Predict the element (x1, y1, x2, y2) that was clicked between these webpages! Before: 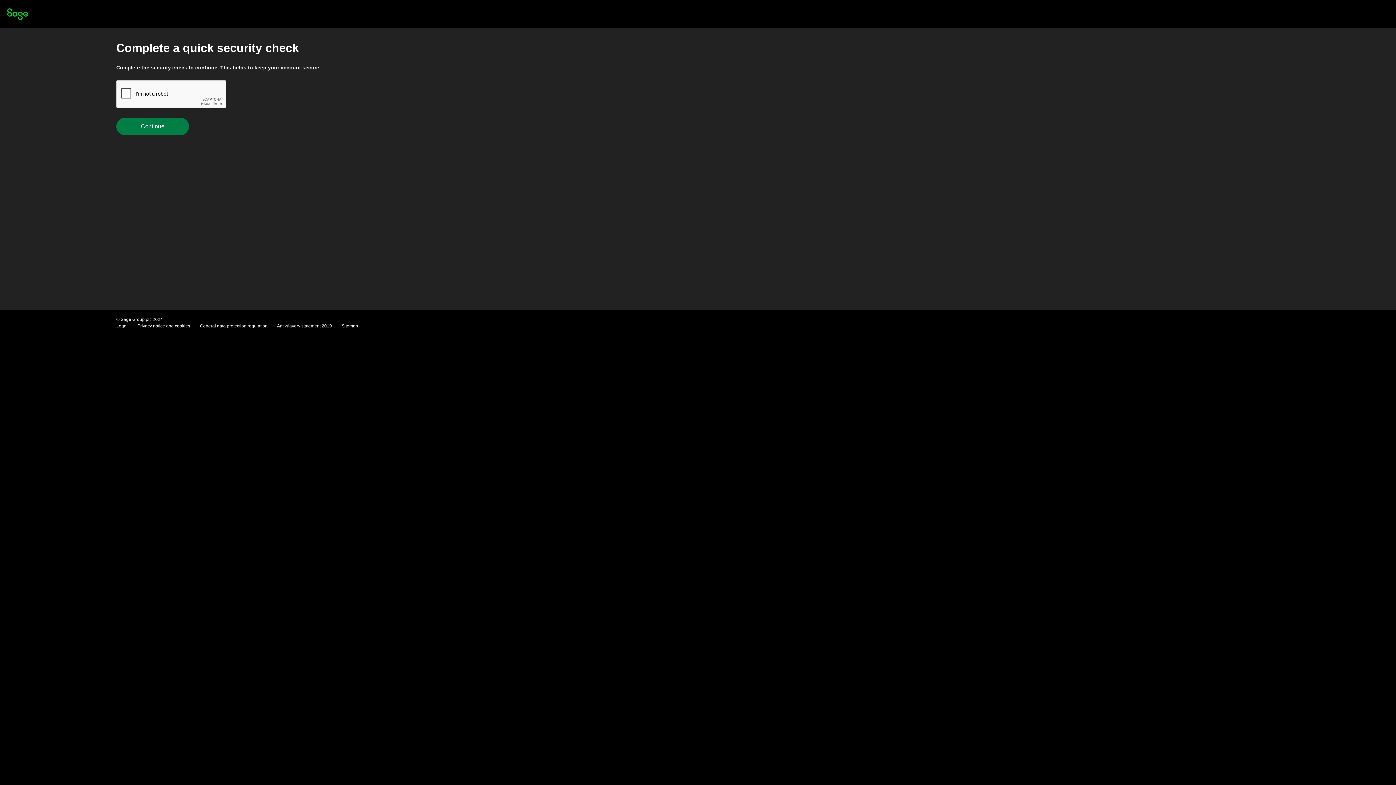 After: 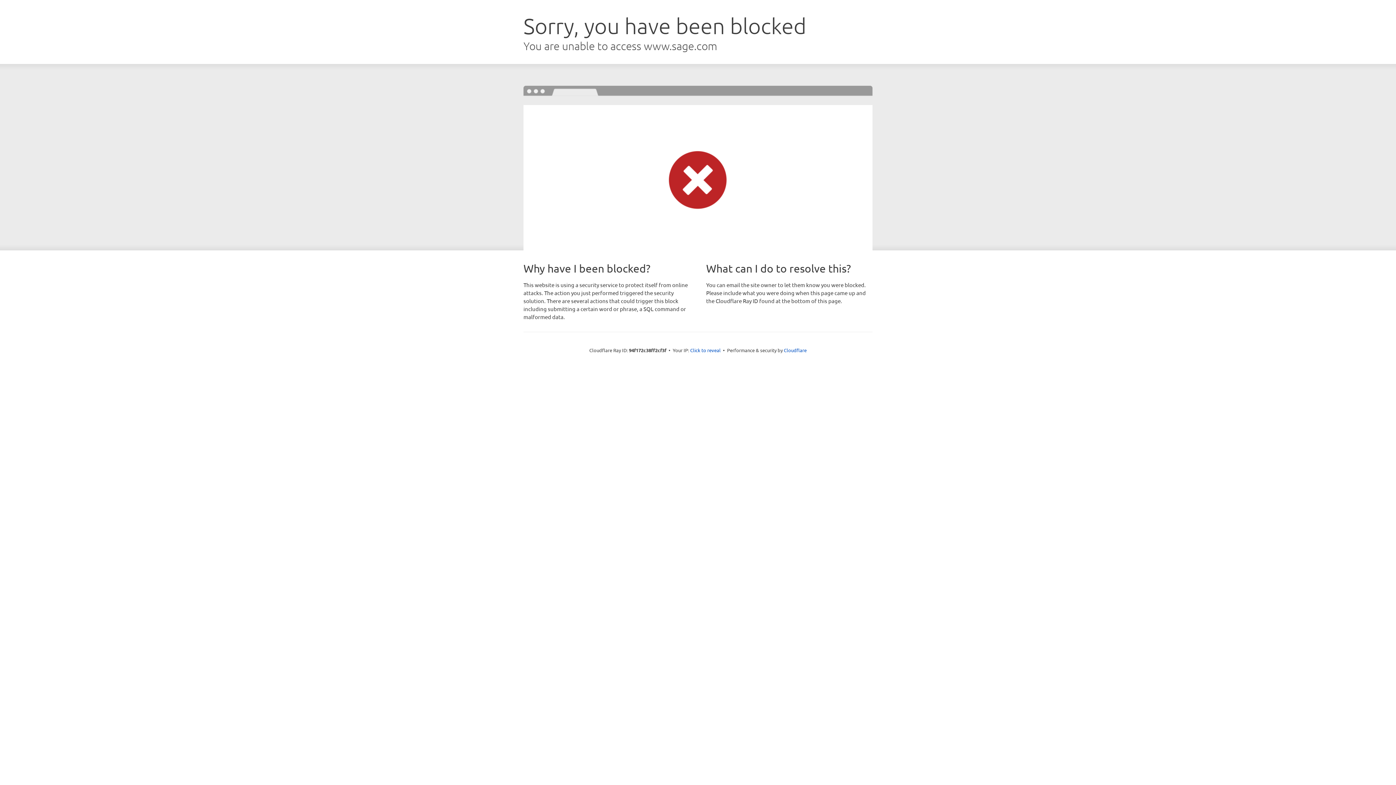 Action: bbox: (277, 323, 332, 328) label: Anti-slavery statement 2019